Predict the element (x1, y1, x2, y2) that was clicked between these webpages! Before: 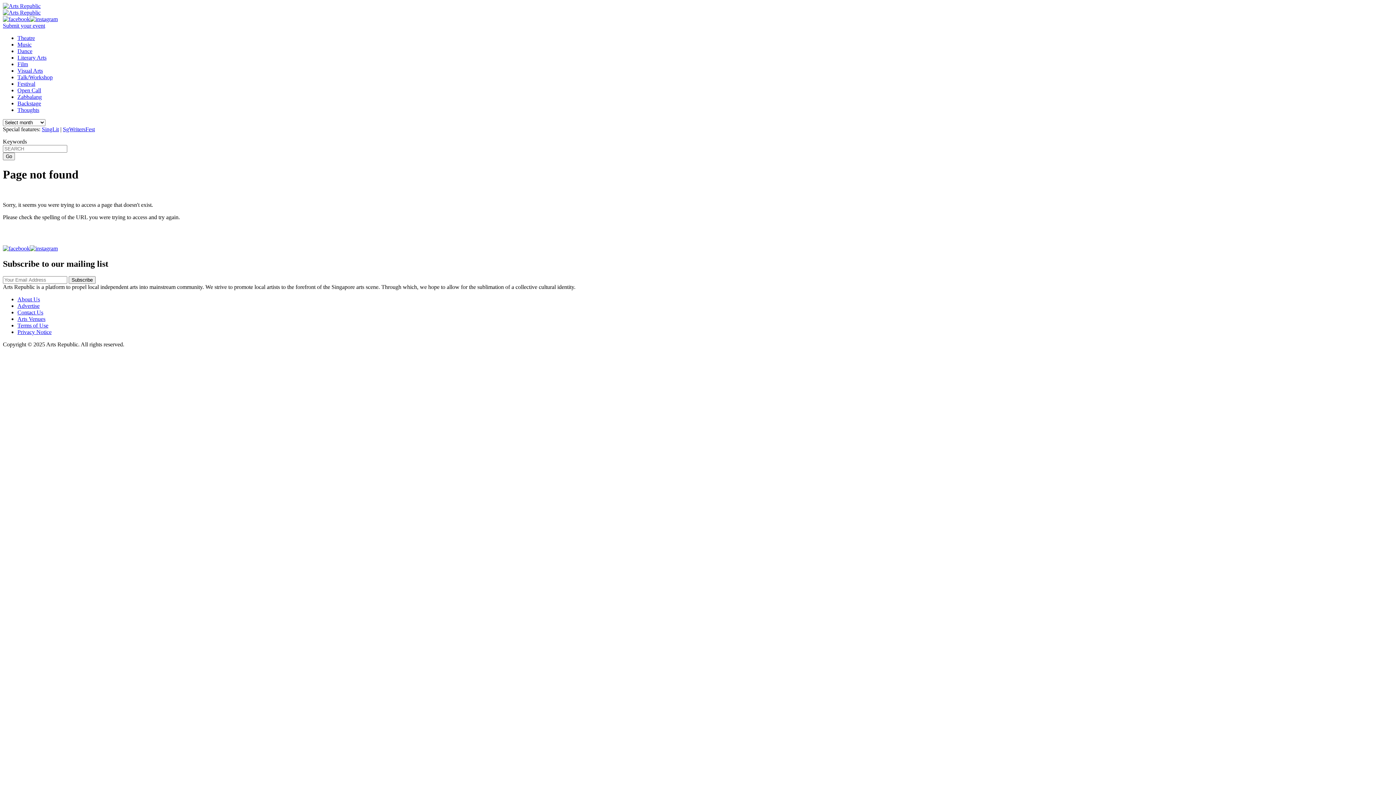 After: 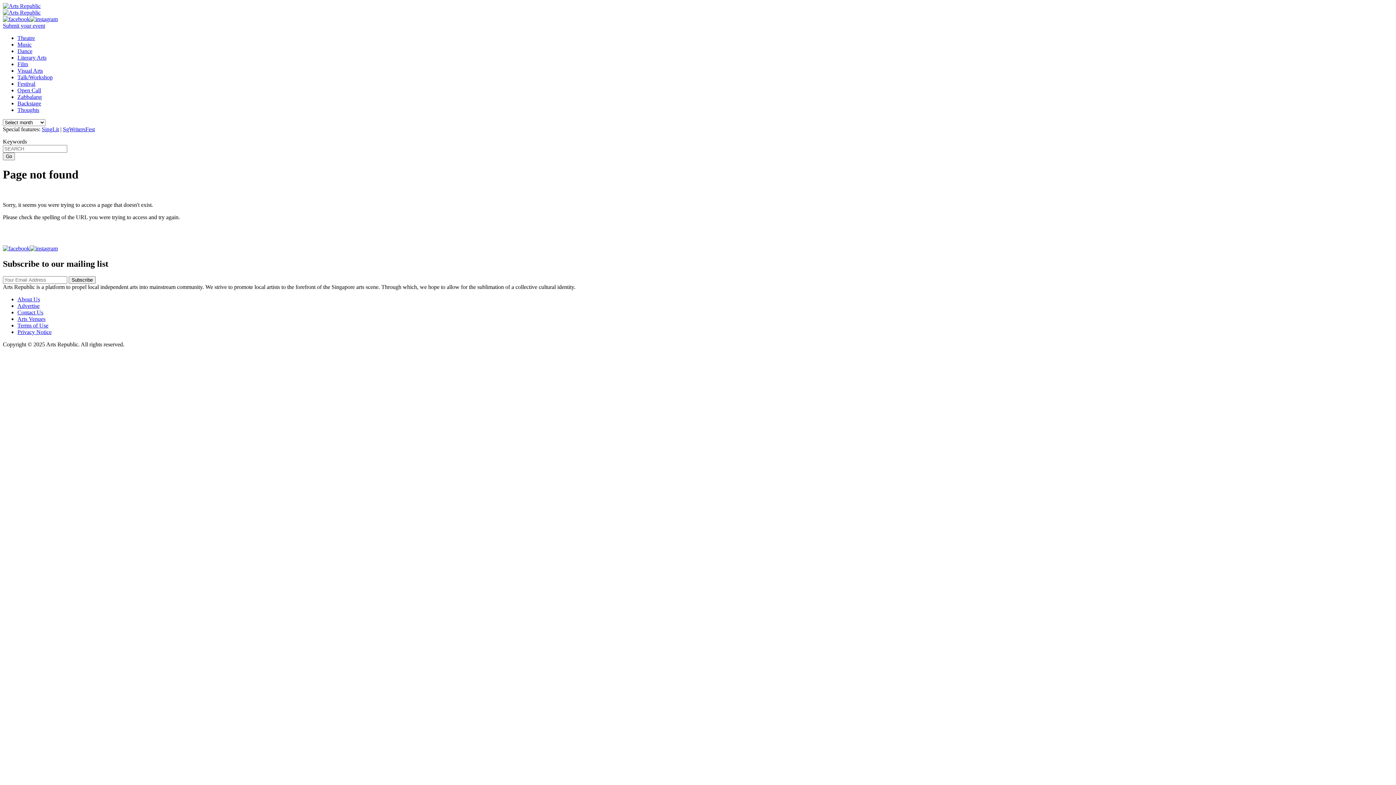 Action: bbox: (29, 245, 57, 251)